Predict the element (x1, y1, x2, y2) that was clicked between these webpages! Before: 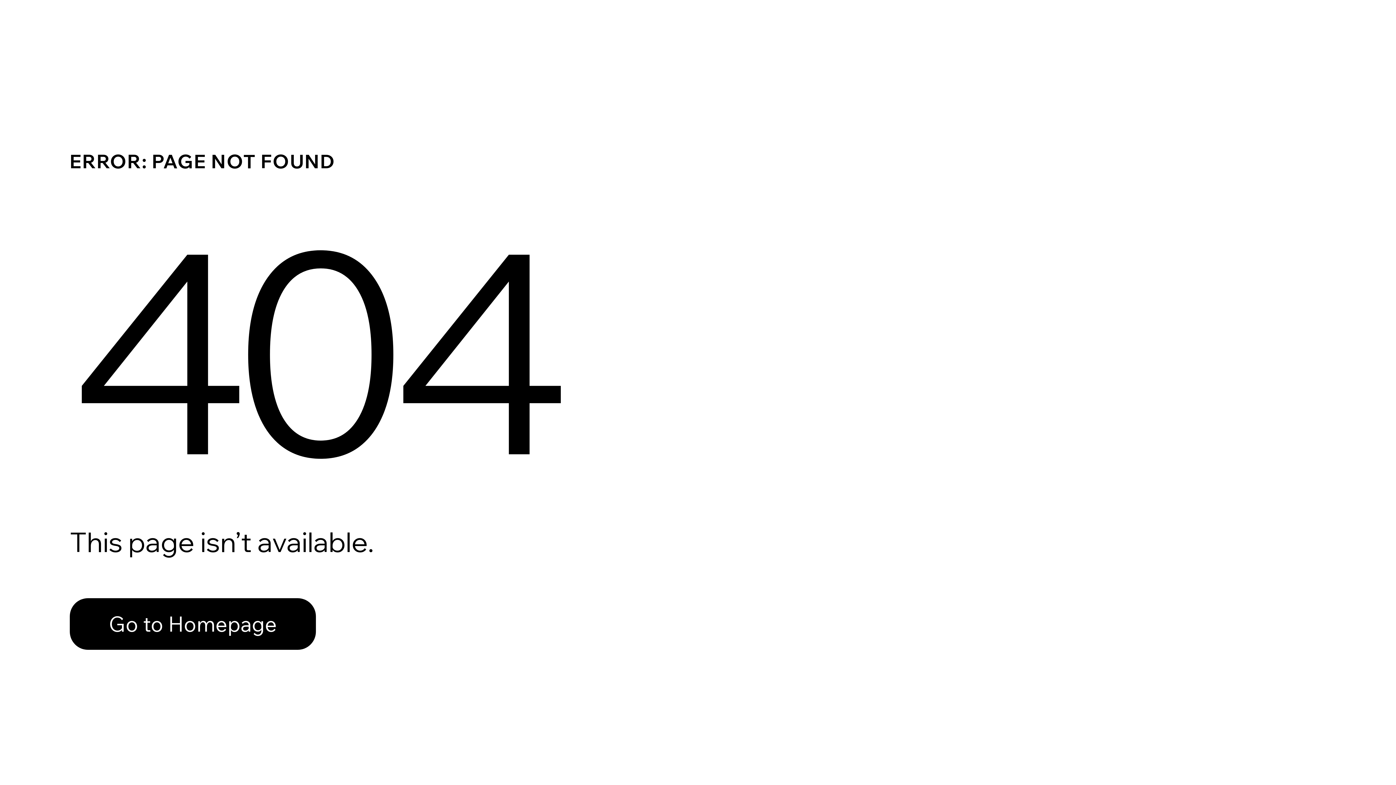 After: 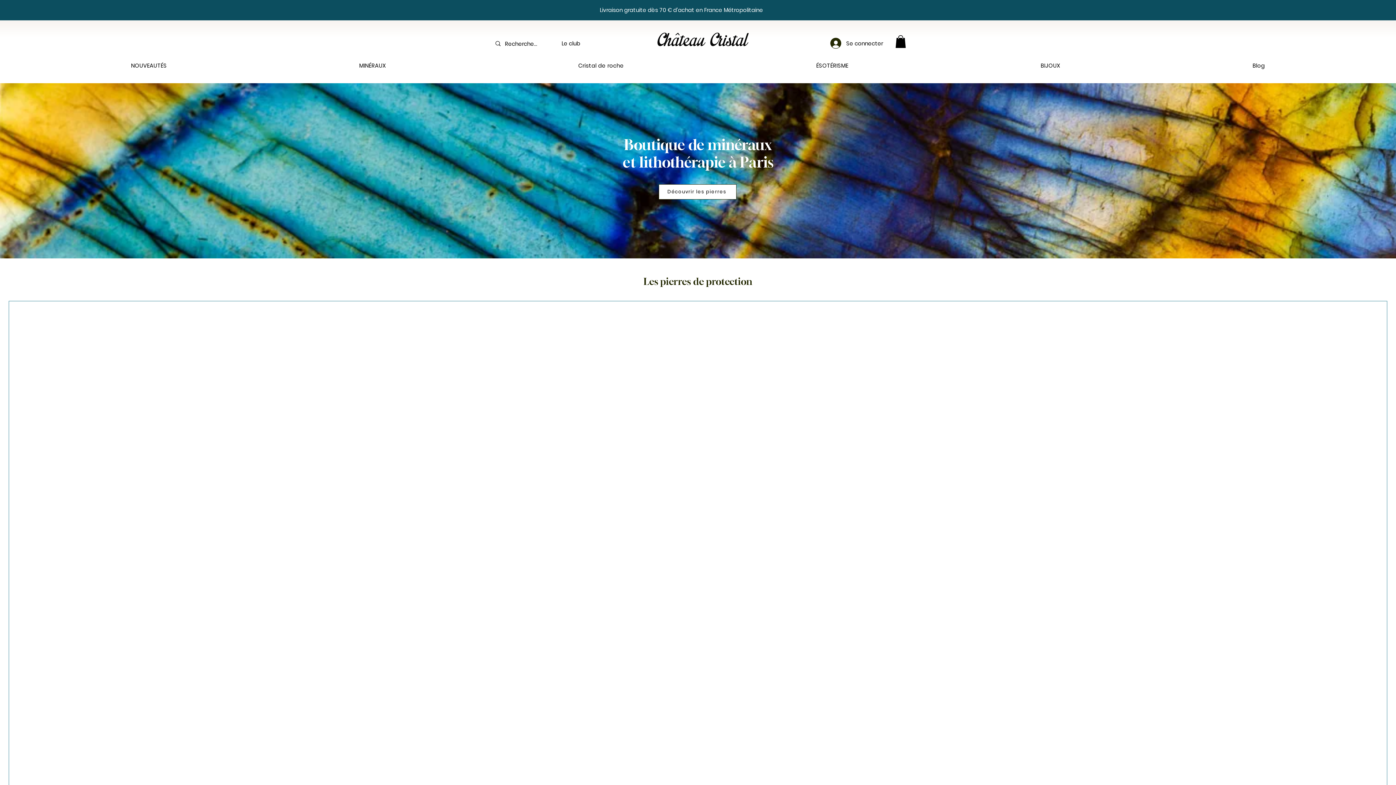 Action: bbox: (69, 582, 768, 659) label: Go to Homepage